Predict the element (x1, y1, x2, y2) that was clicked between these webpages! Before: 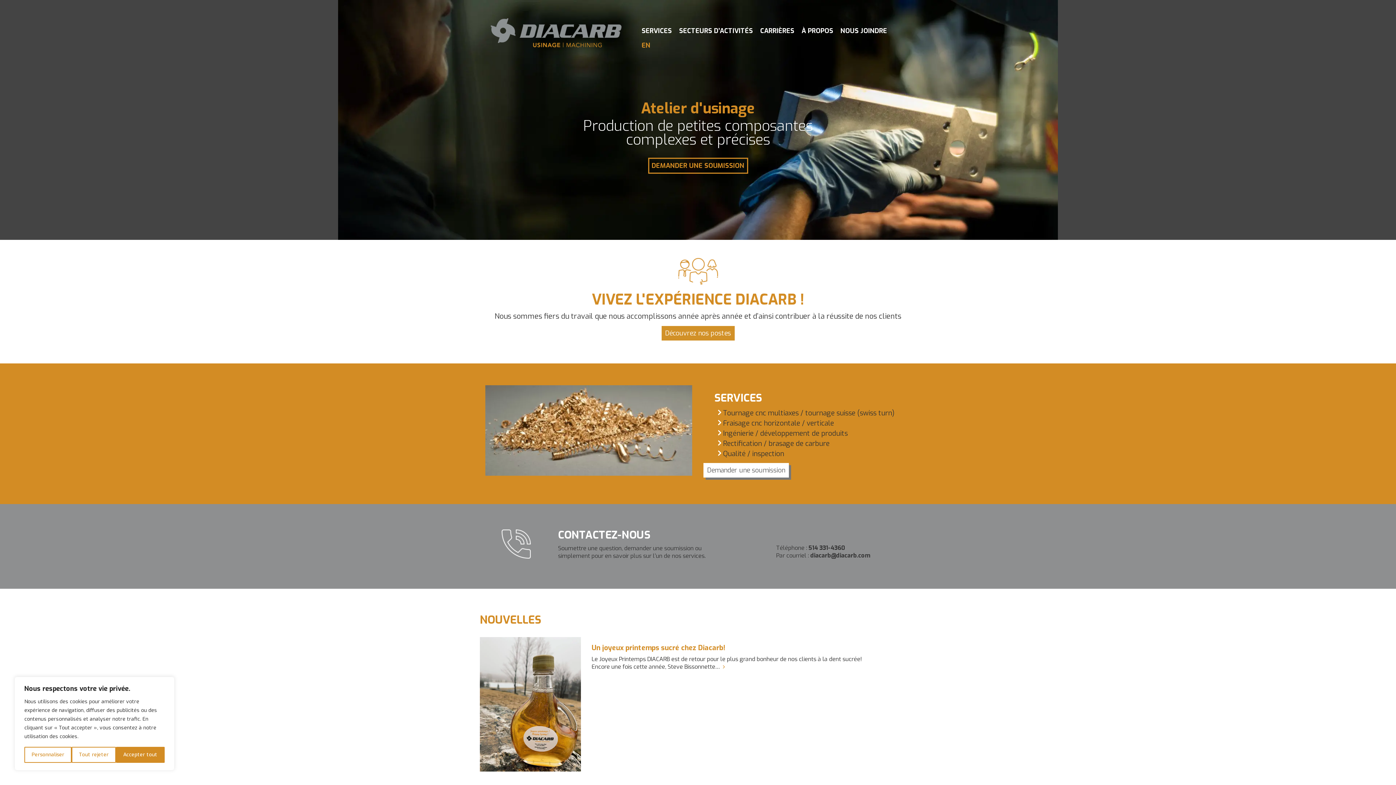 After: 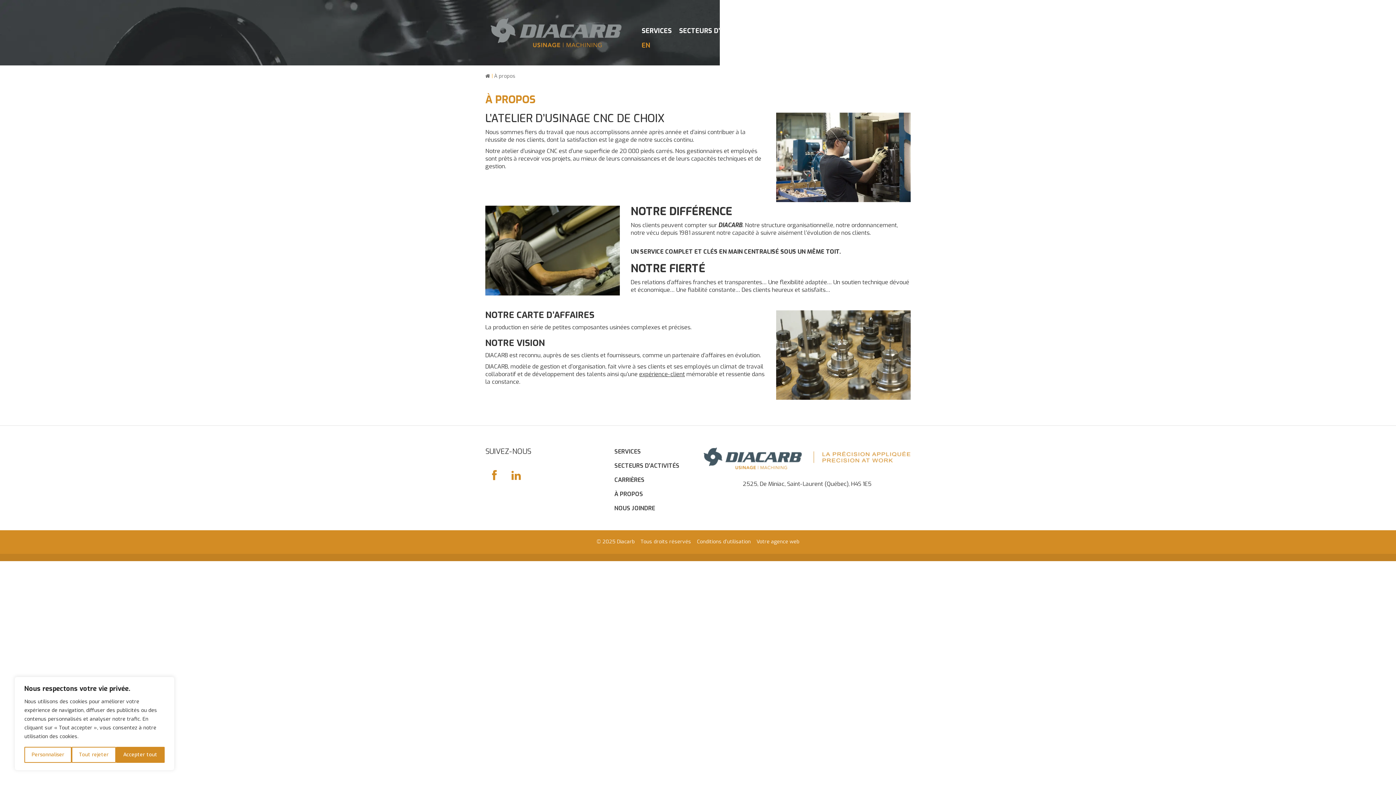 Action: bbox: (798, 23, 837, 38) label: À PROPOS